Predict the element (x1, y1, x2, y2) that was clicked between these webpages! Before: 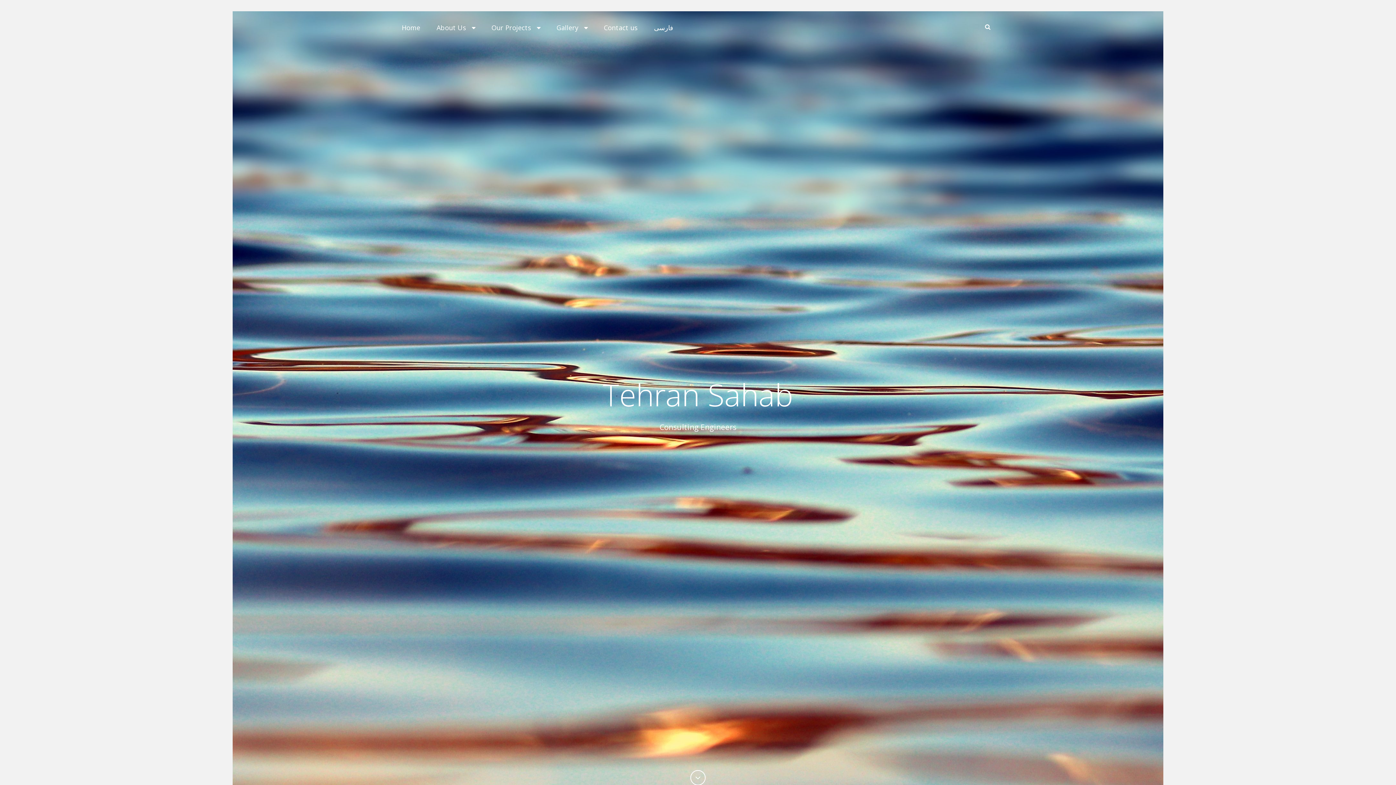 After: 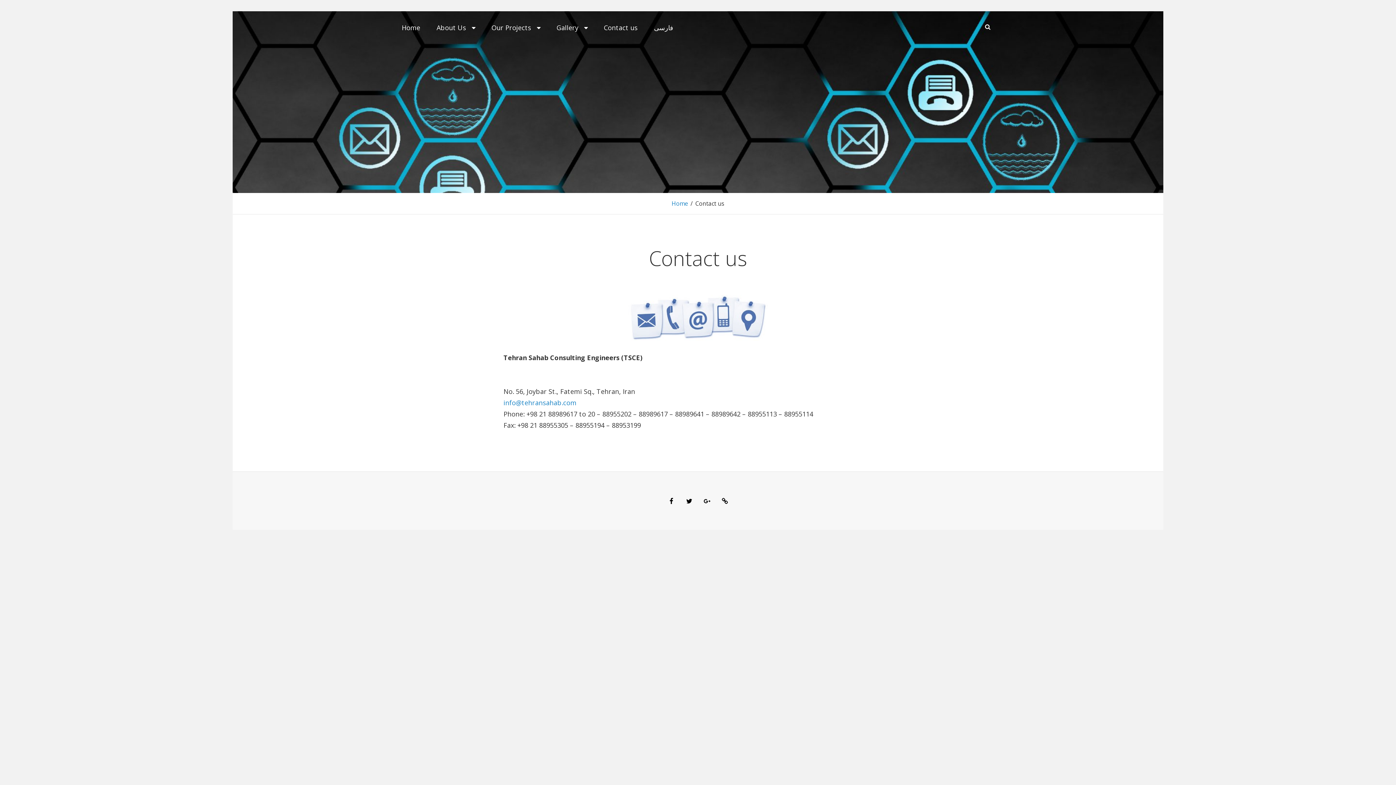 Action: label: Contact us bbox: (596, 11, 645, 44)